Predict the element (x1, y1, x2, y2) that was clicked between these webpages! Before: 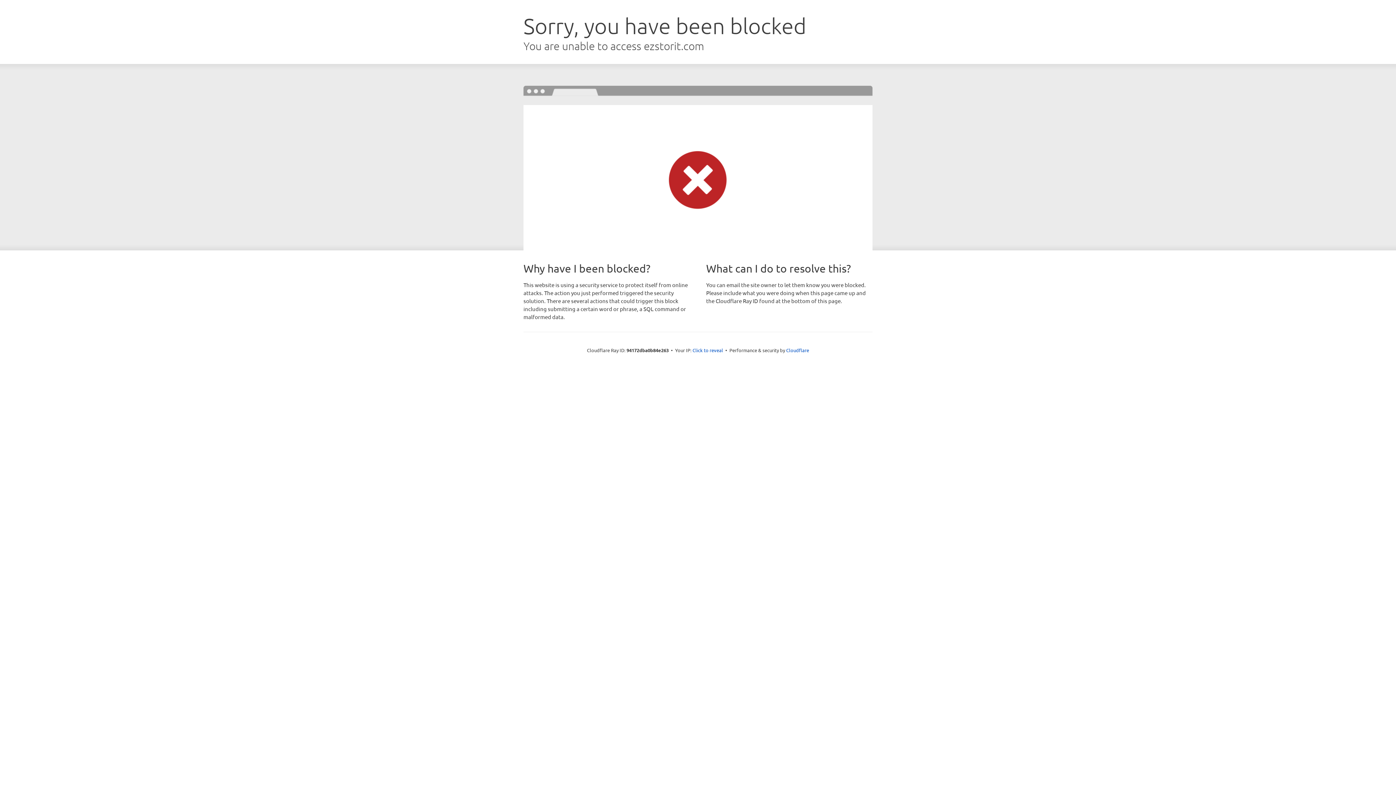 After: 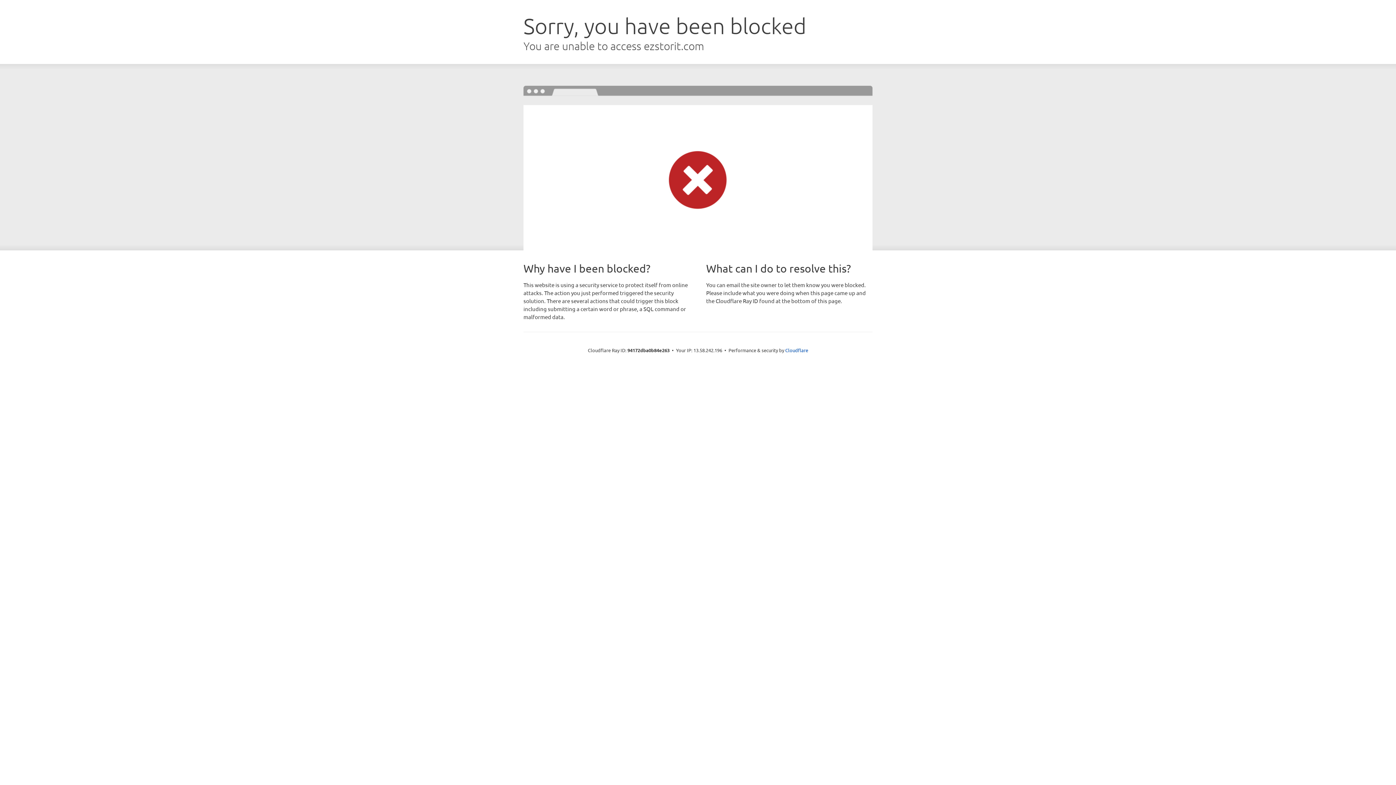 Action: label: Click to reveal bbox: (692, 346, 723, 353)